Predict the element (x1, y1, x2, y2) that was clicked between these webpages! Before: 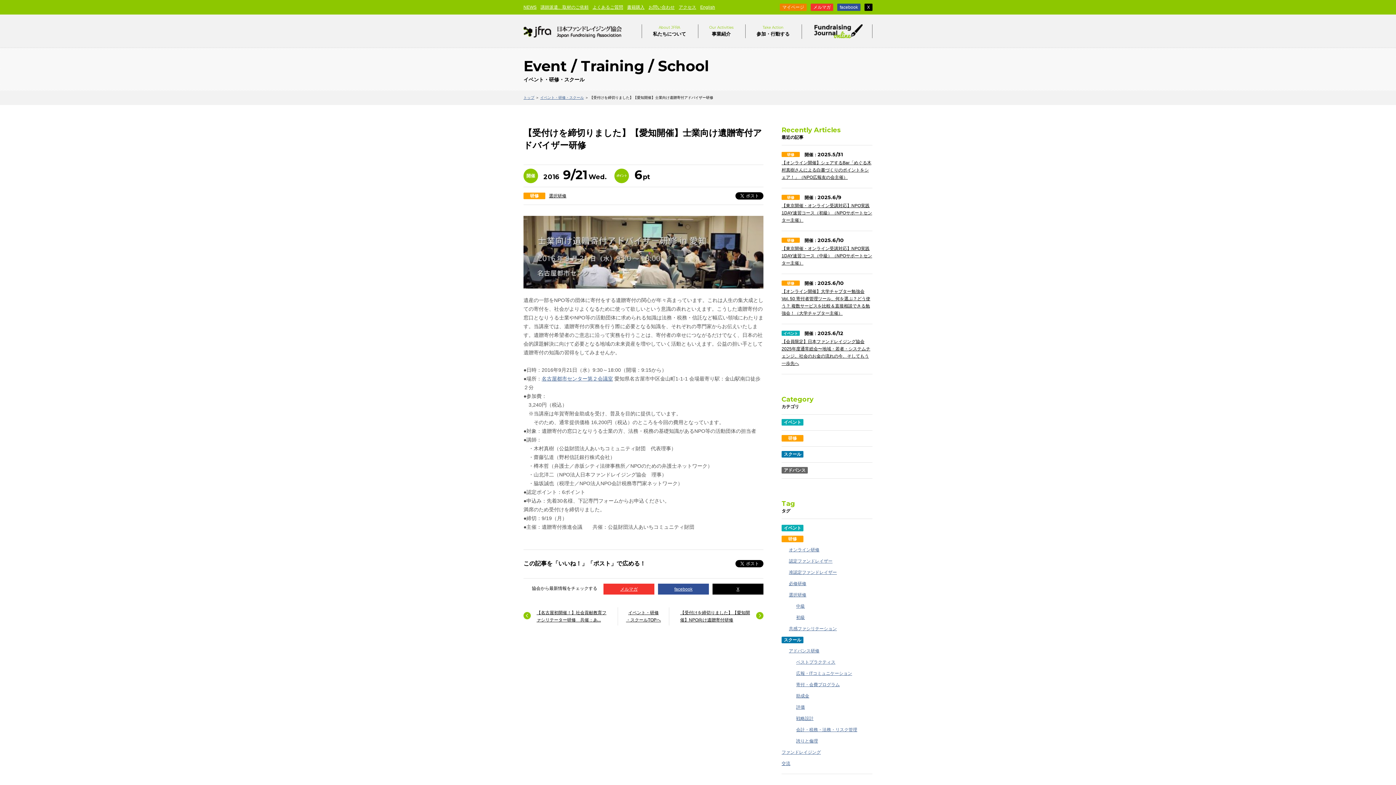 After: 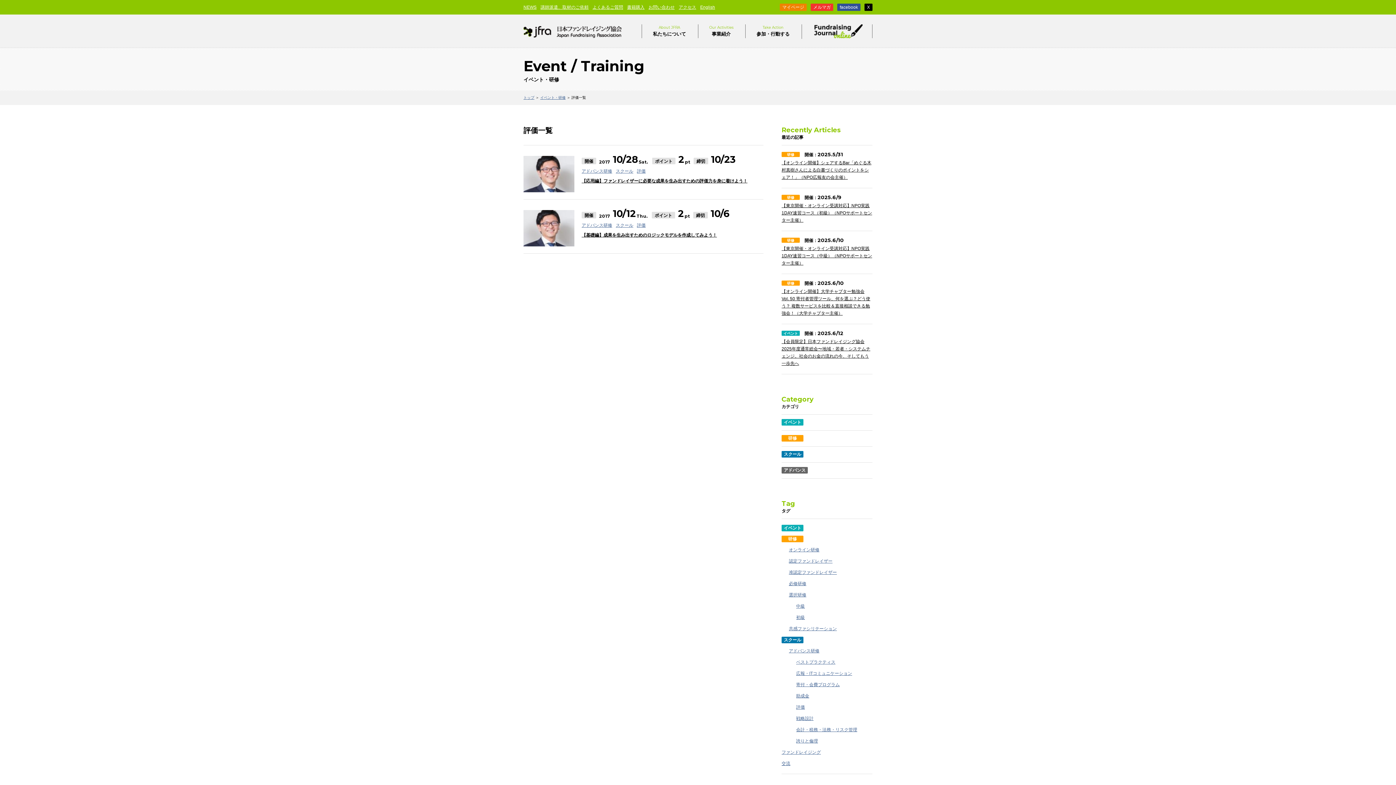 Action: bbox: (796, 705, 805, 710) label: 評価